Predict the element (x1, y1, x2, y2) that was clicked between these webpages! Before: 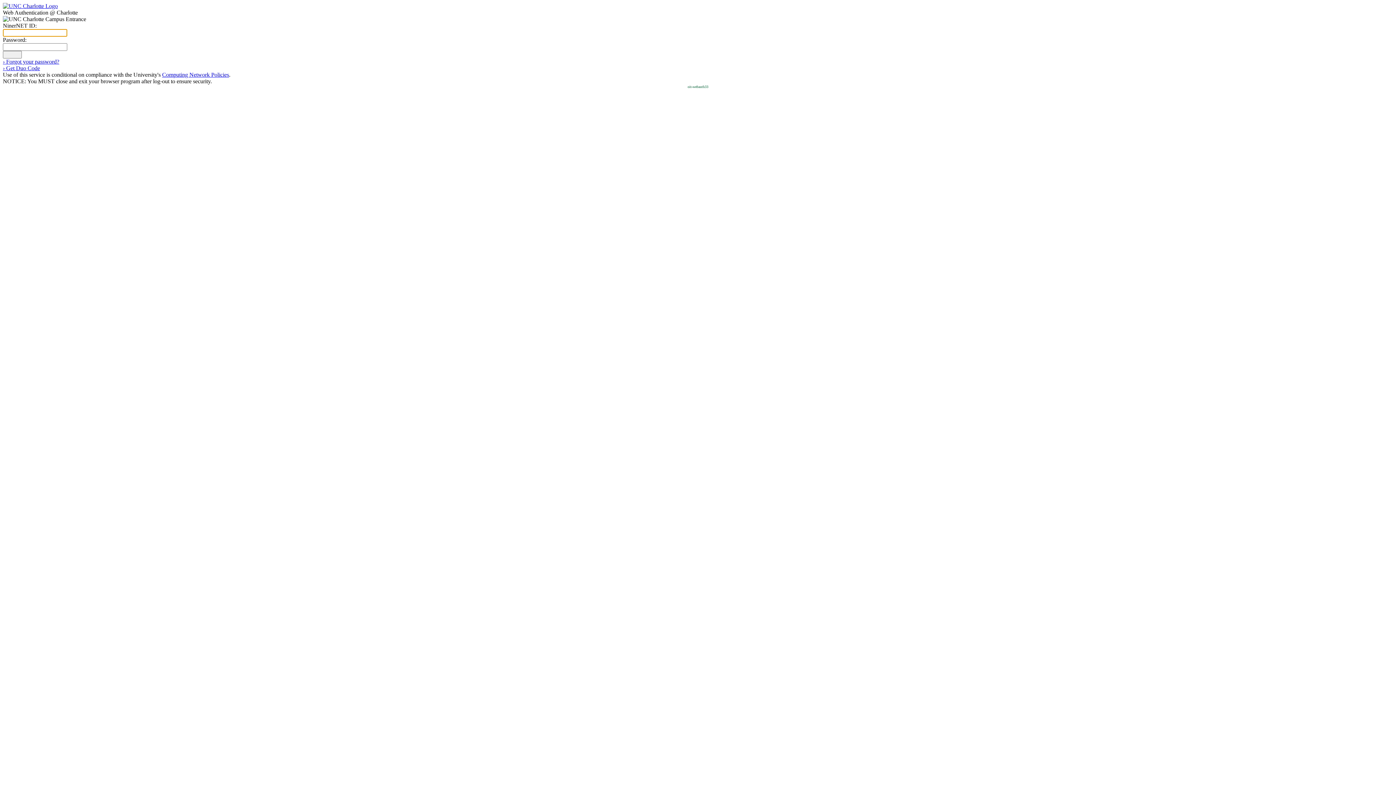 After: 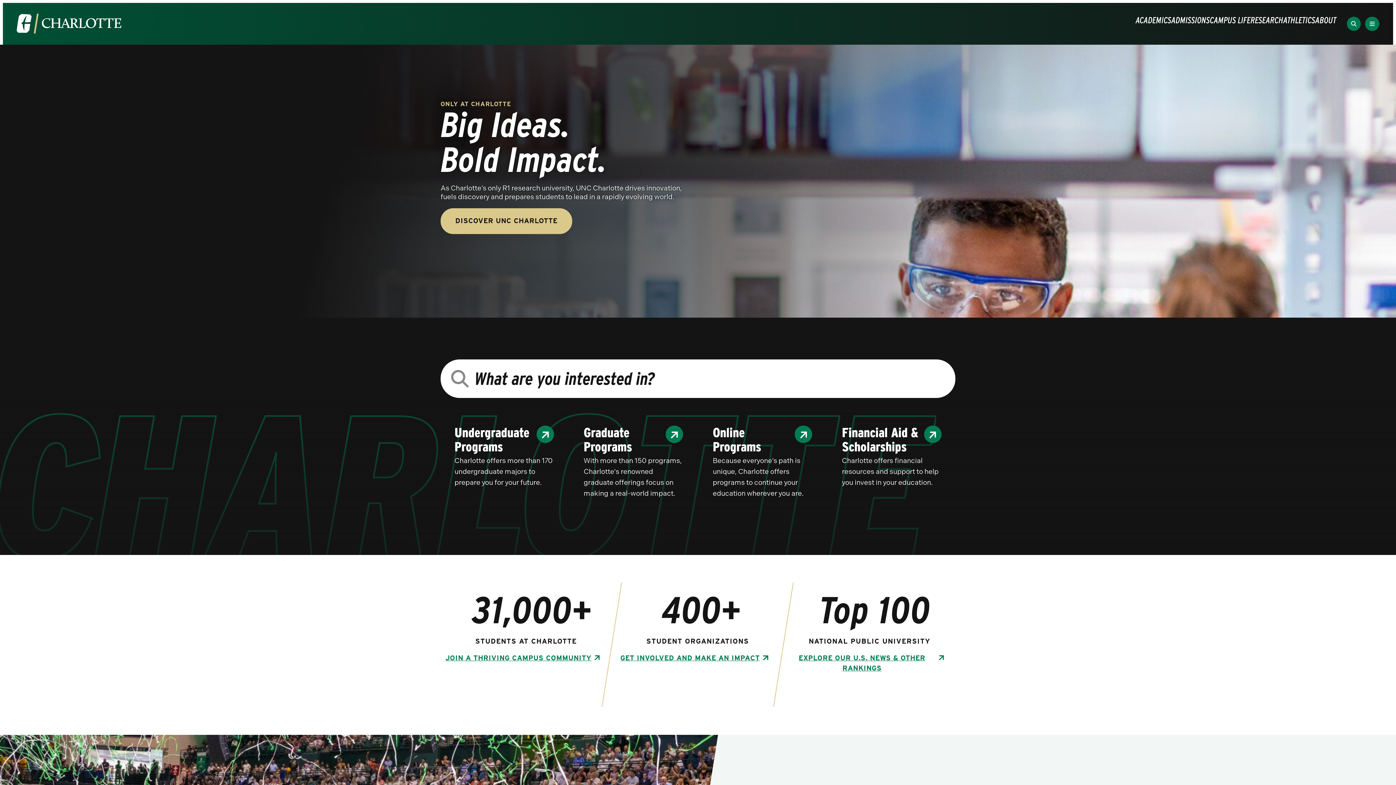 Action: bbox: (2, 2, 57, 9)